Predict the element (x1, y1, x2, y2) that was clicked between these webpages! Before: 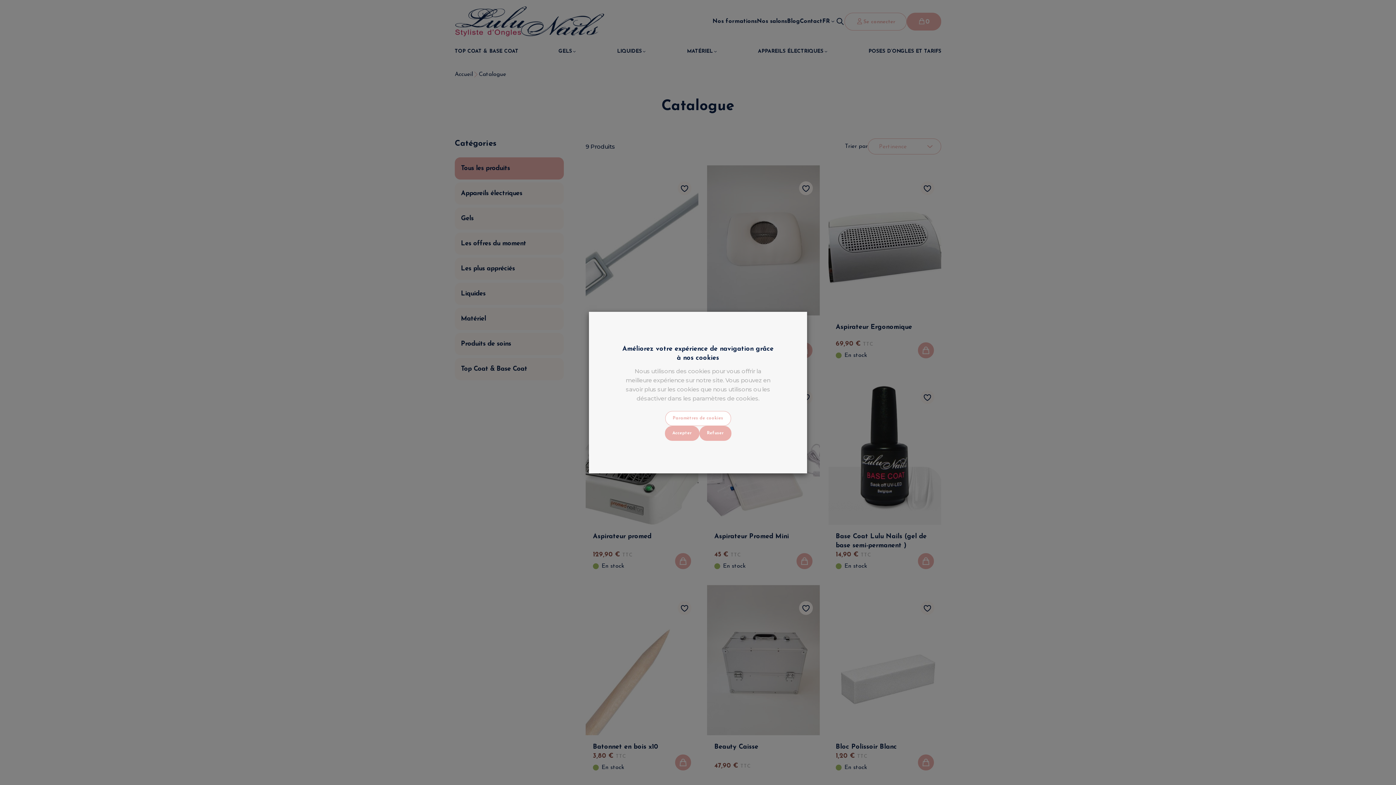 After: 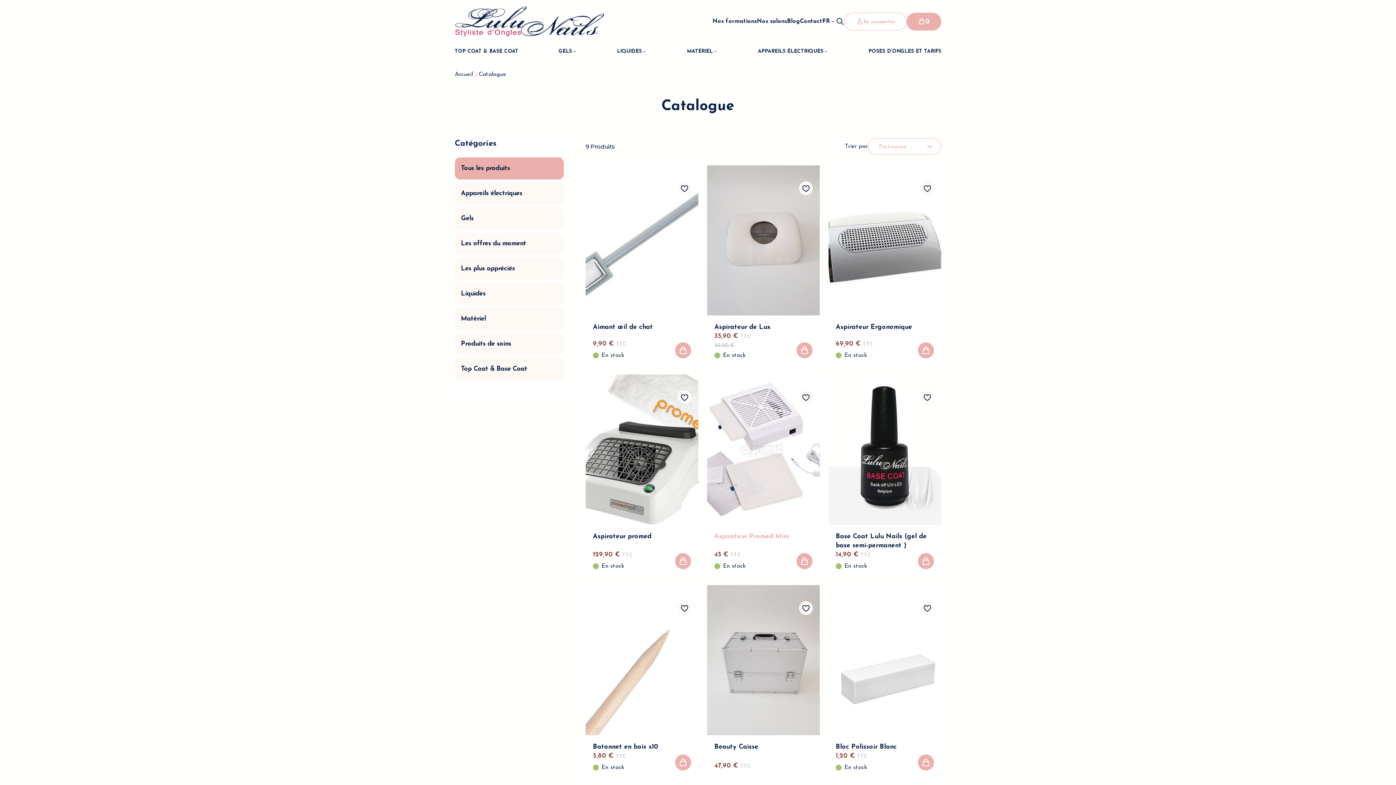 Action: bbox: (699, 426, 731, 440) label: Refuser